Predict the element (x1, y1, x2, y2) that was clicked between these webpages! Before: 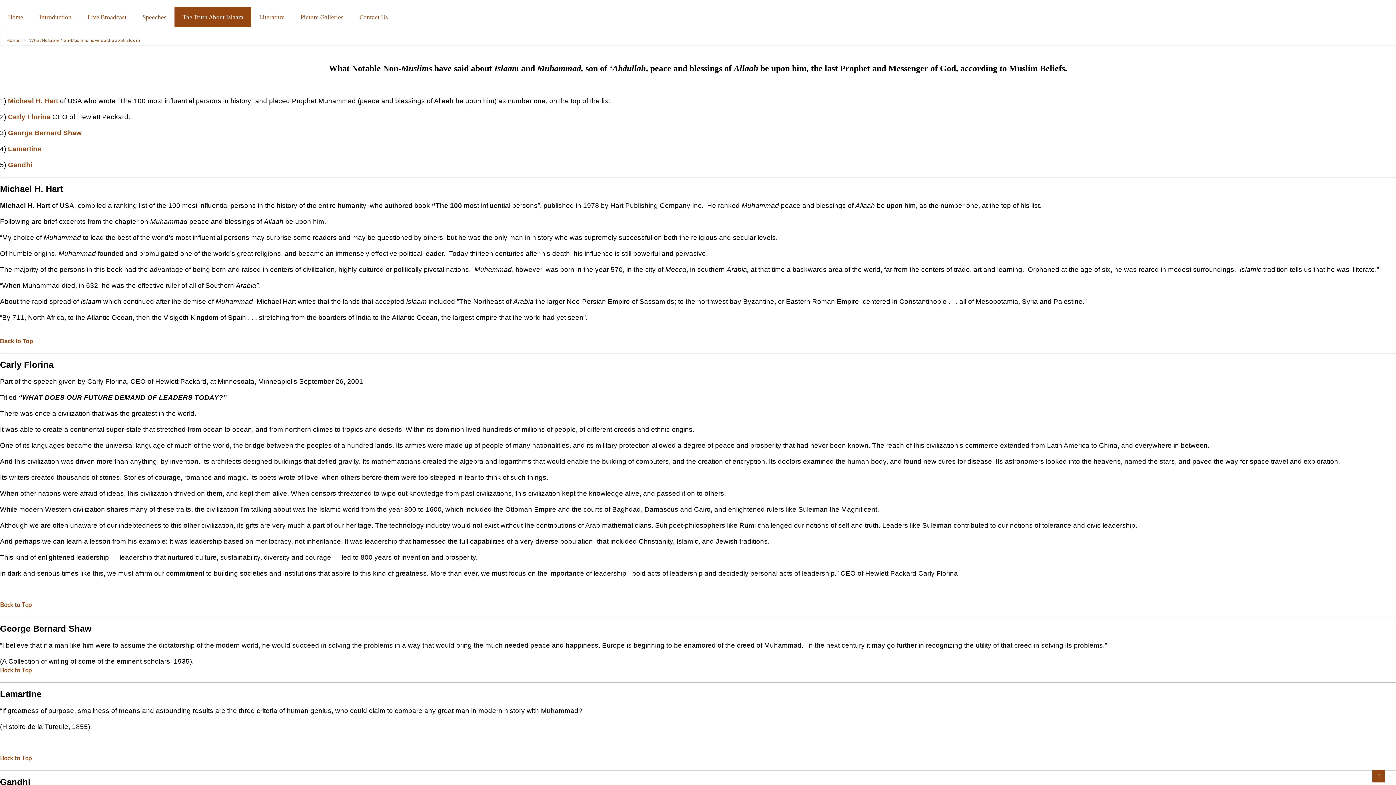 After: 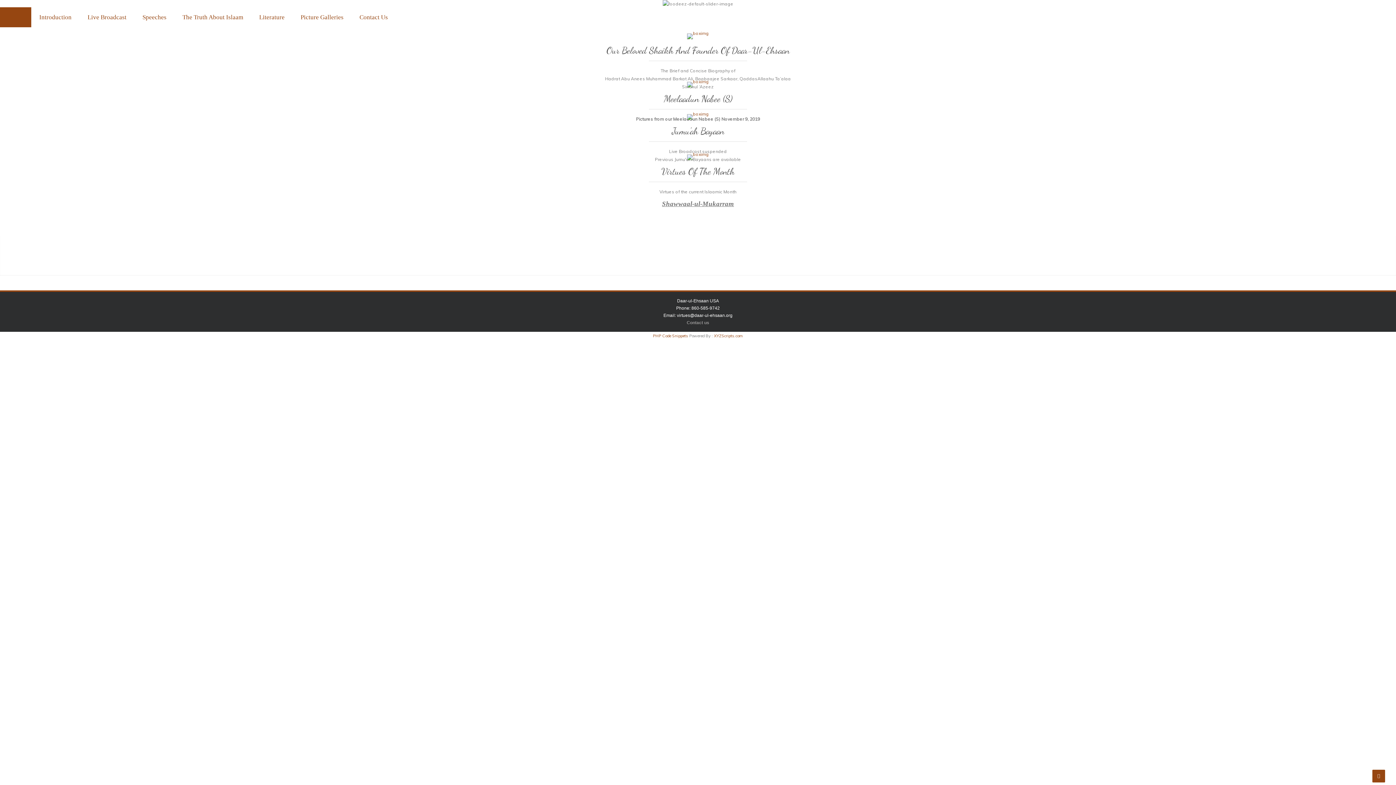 Action: bbox: (0, 338, 33, 344) label: Back to Top